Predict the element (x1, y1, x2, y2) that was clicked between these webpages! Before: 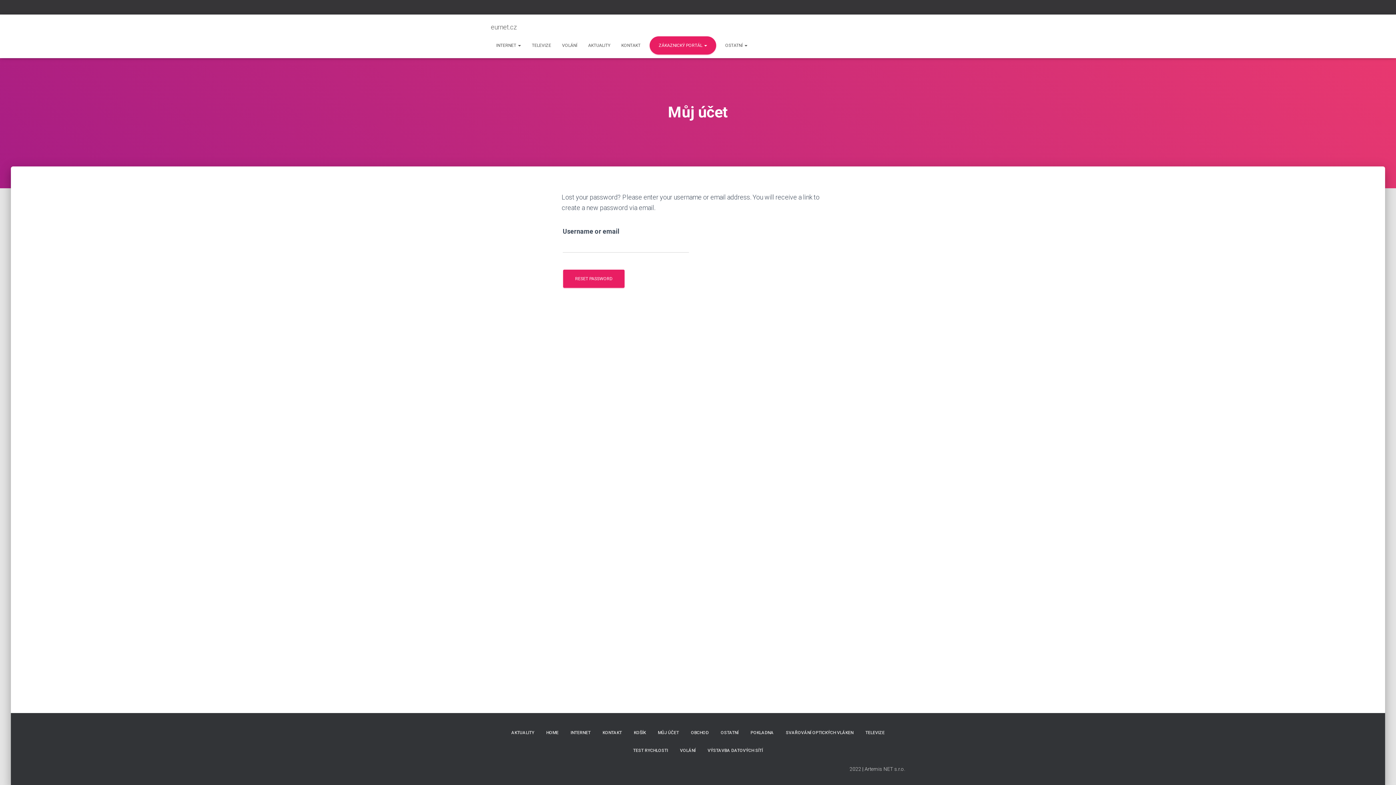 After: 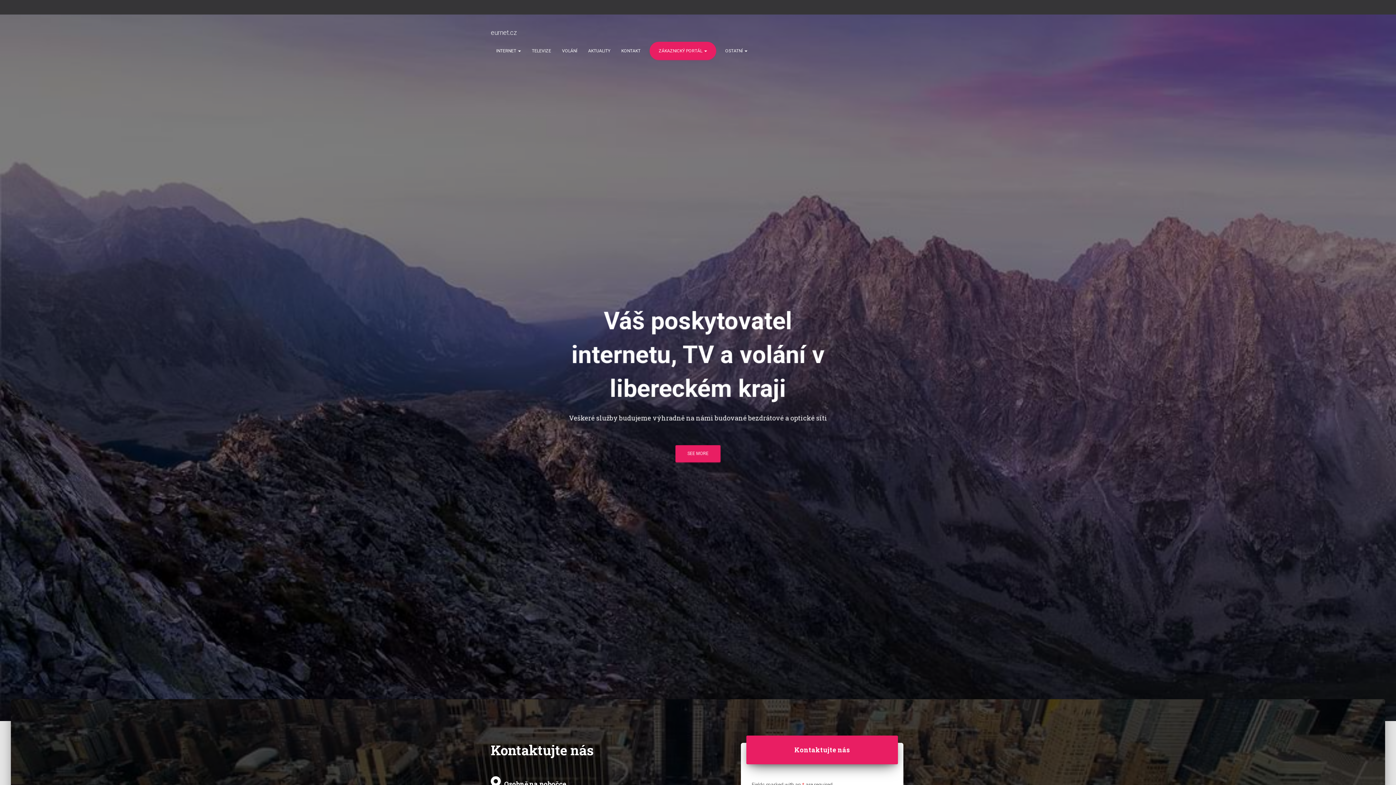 Action: label: eurnet.cz bbox: (485, 18, 522, 36)